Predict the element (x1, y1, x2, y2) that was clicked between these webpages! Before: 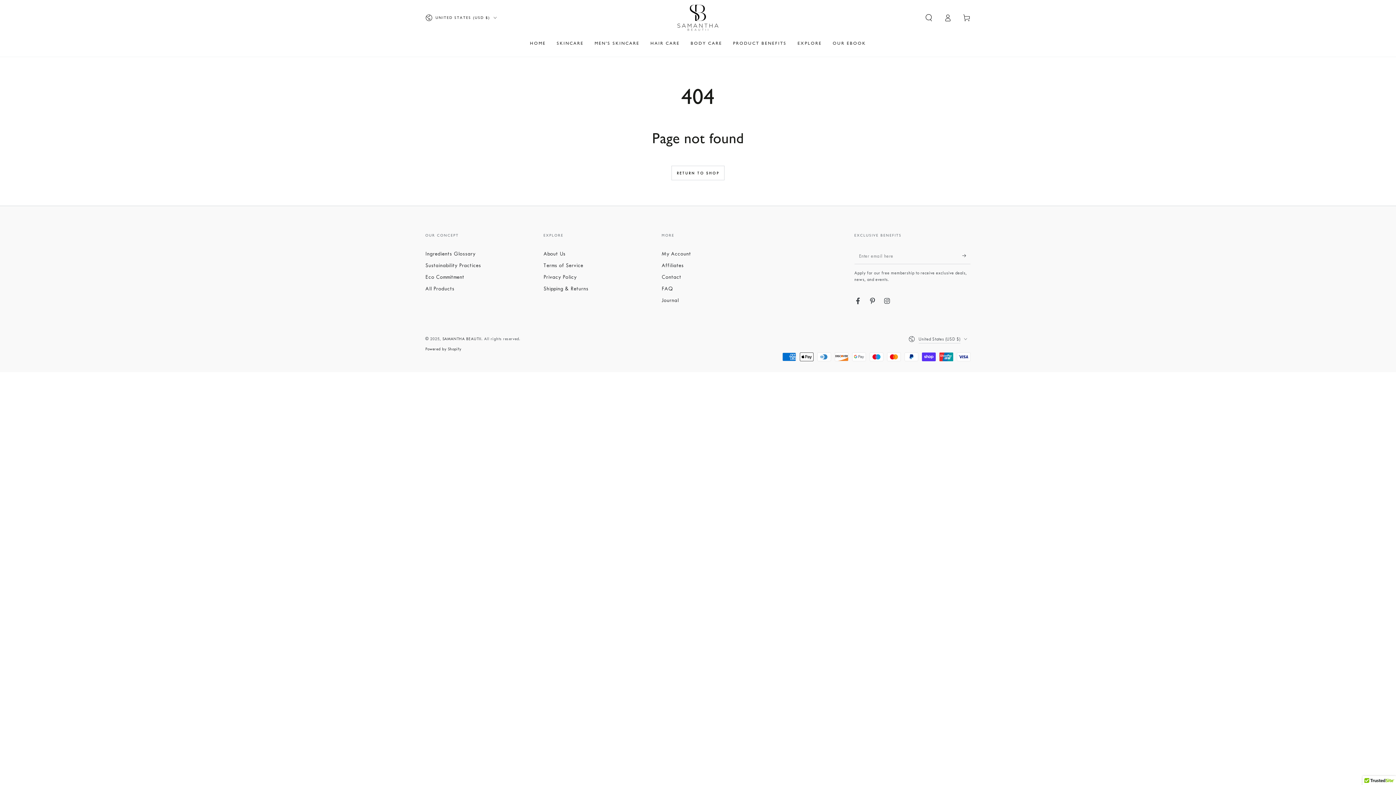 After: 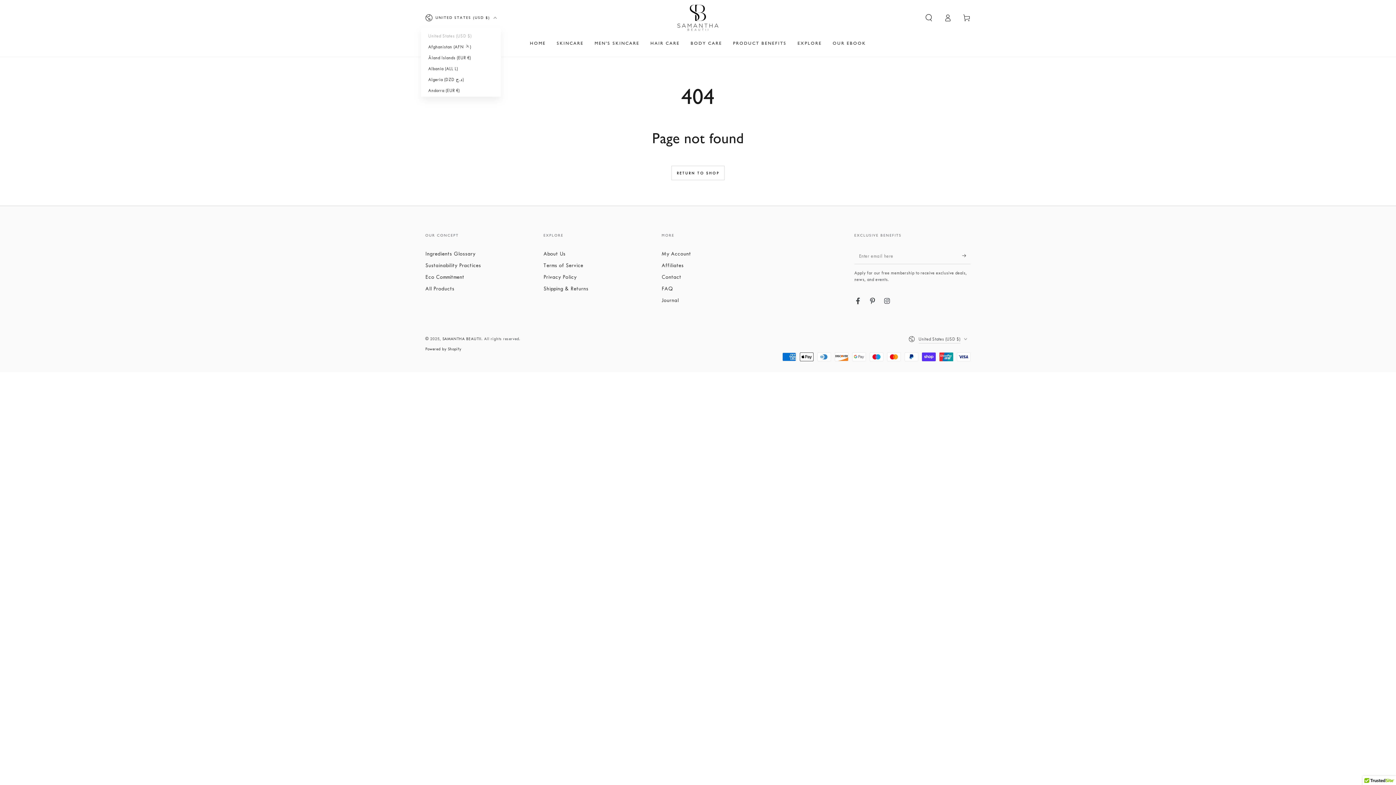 Action: bbox: (425, 9, 496, 25) label: UNITED STATES (USD $)